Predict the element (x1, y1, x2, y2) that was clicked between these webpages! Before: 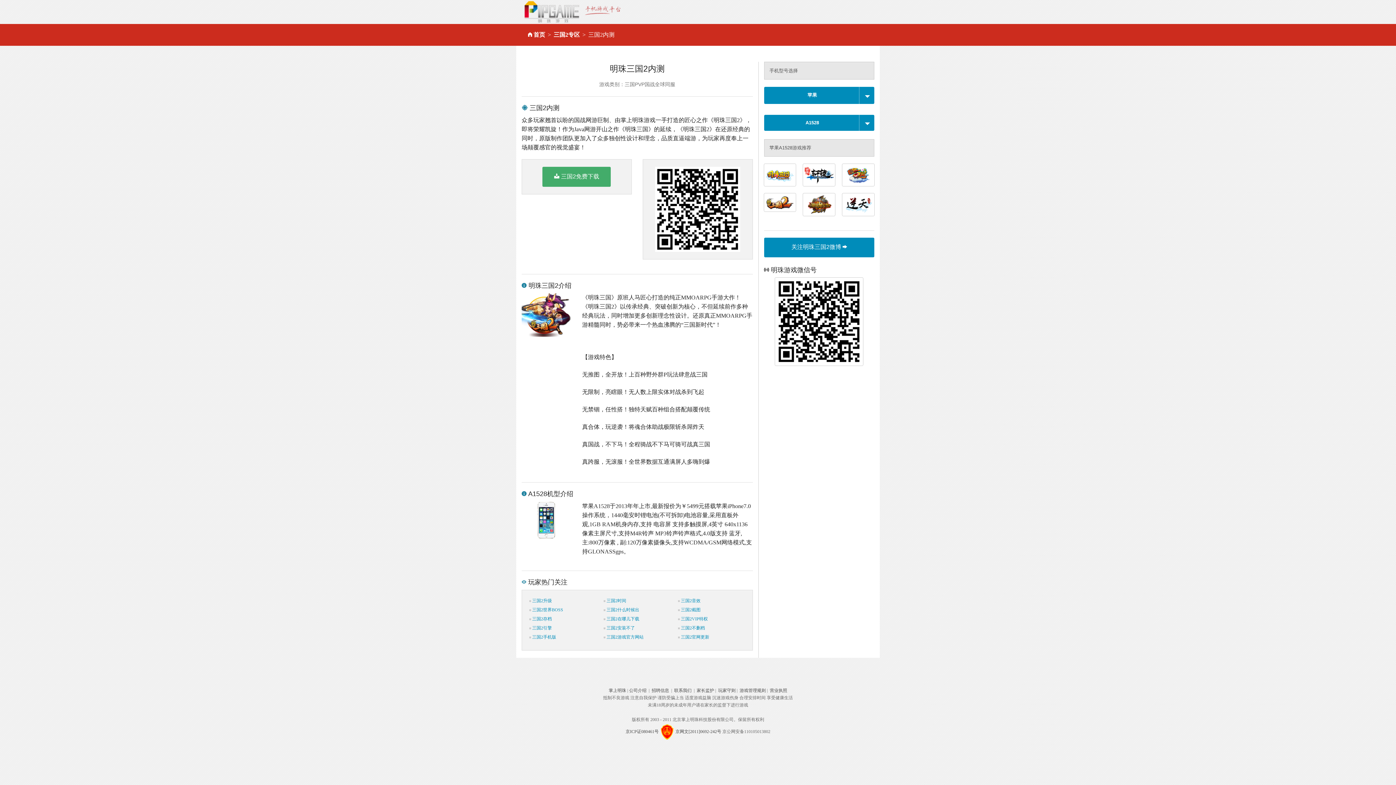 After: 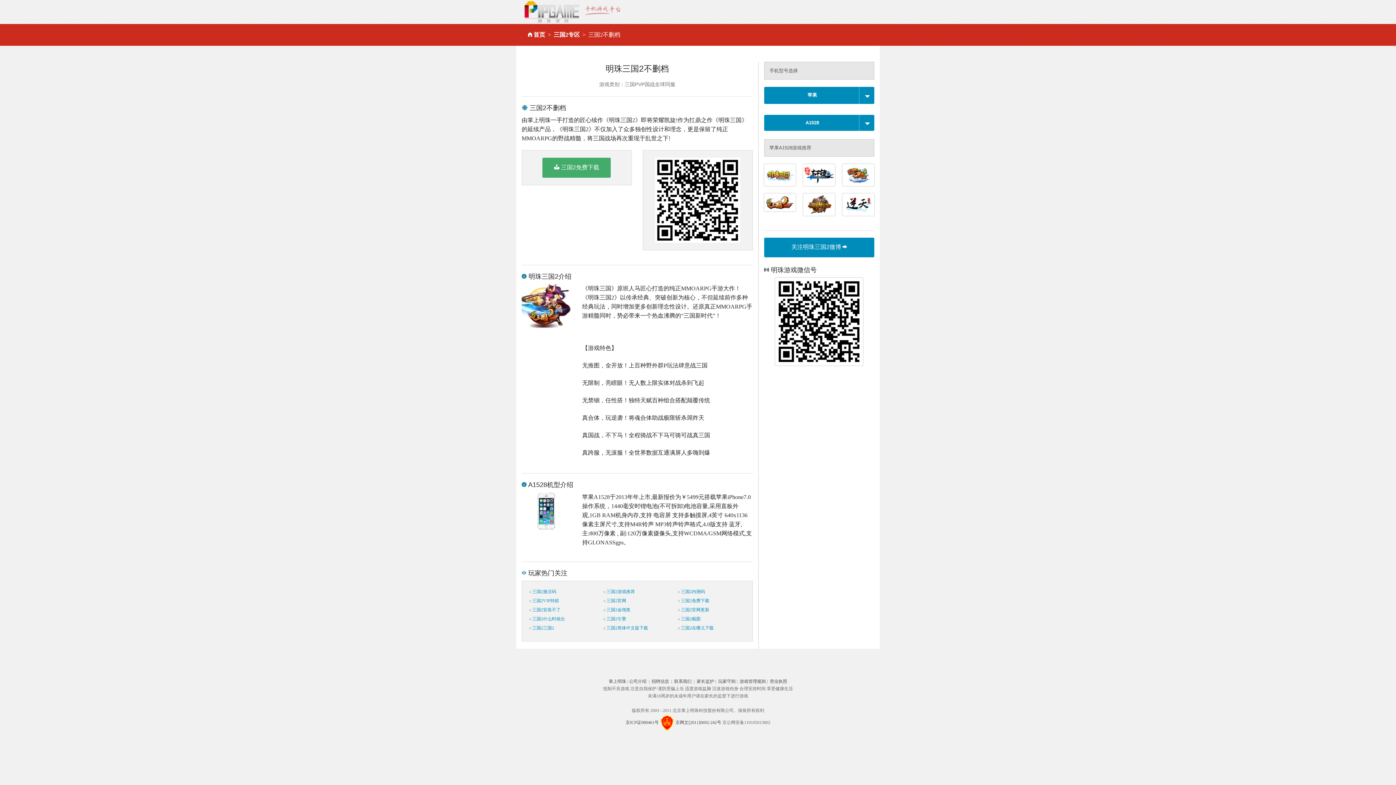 Action: label:  三国2不删档 bbox: (678, 625, 745, 632)